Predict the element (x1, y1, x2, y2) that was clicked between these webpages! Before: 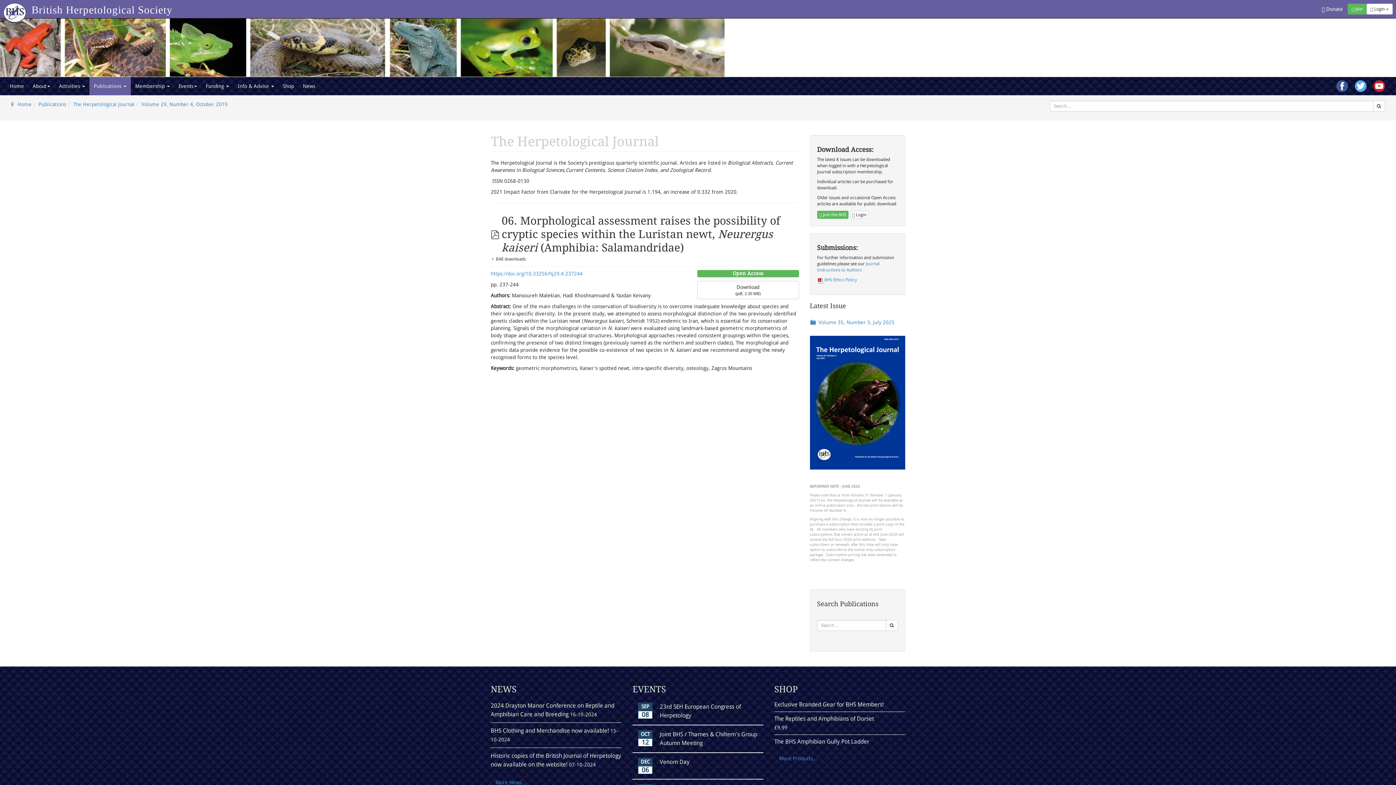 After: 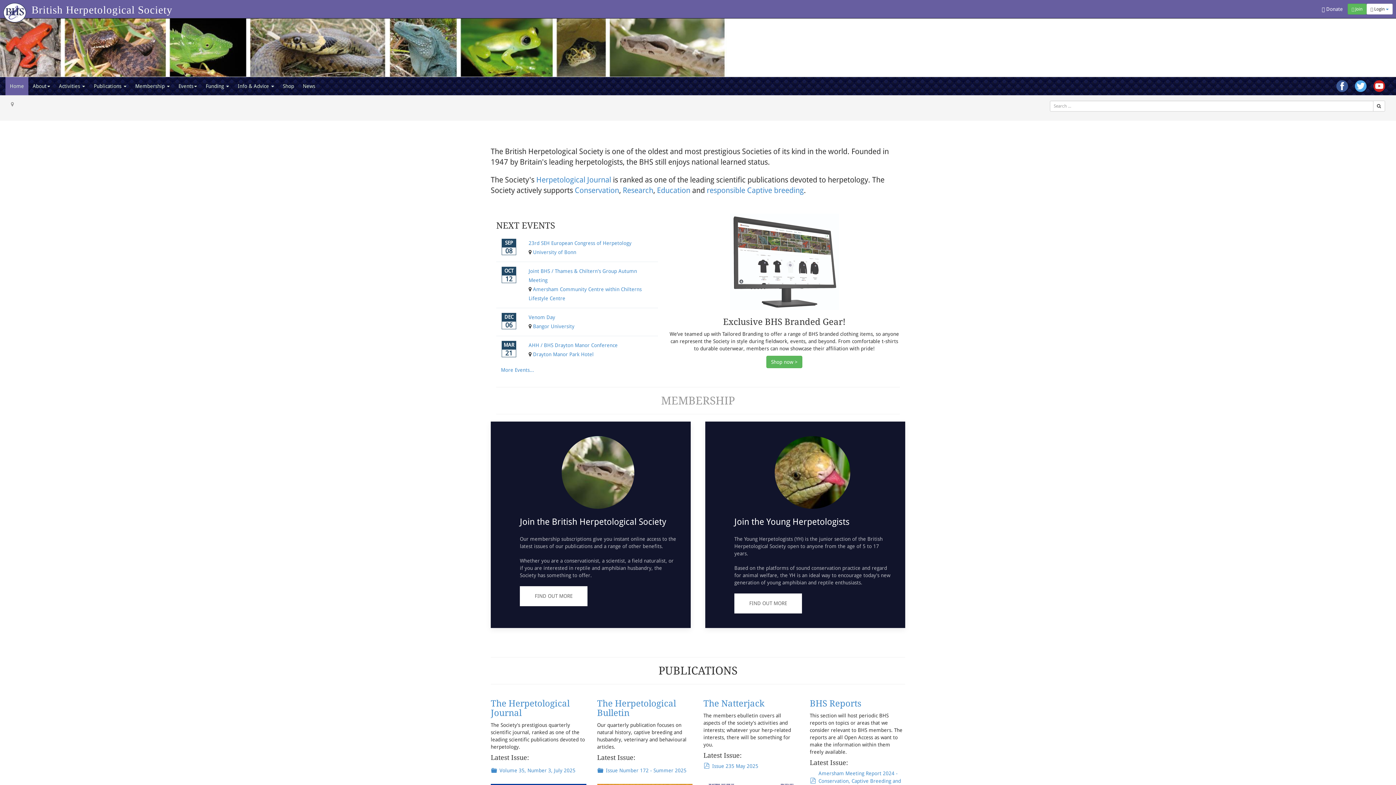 Action: label: Home bbox: (5, 77, 28, 95)